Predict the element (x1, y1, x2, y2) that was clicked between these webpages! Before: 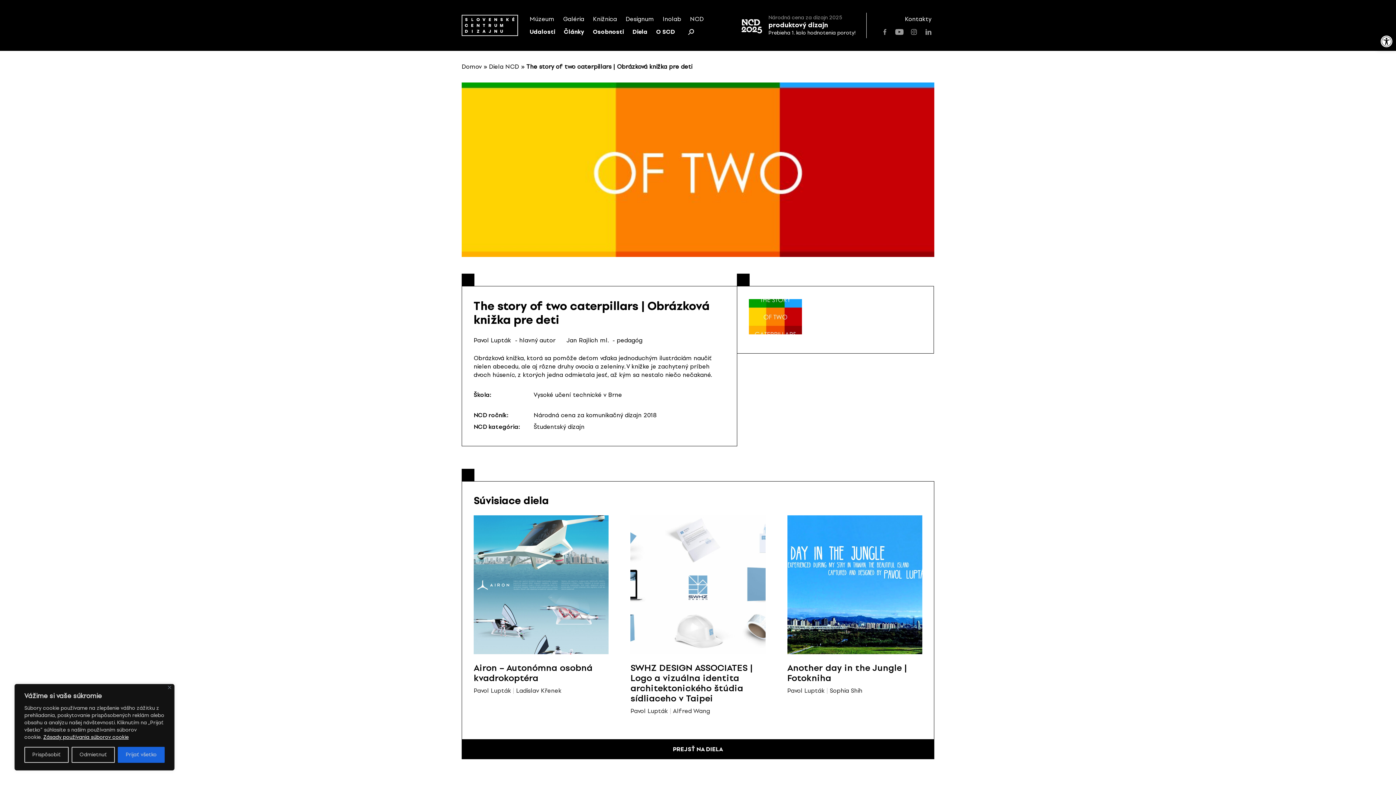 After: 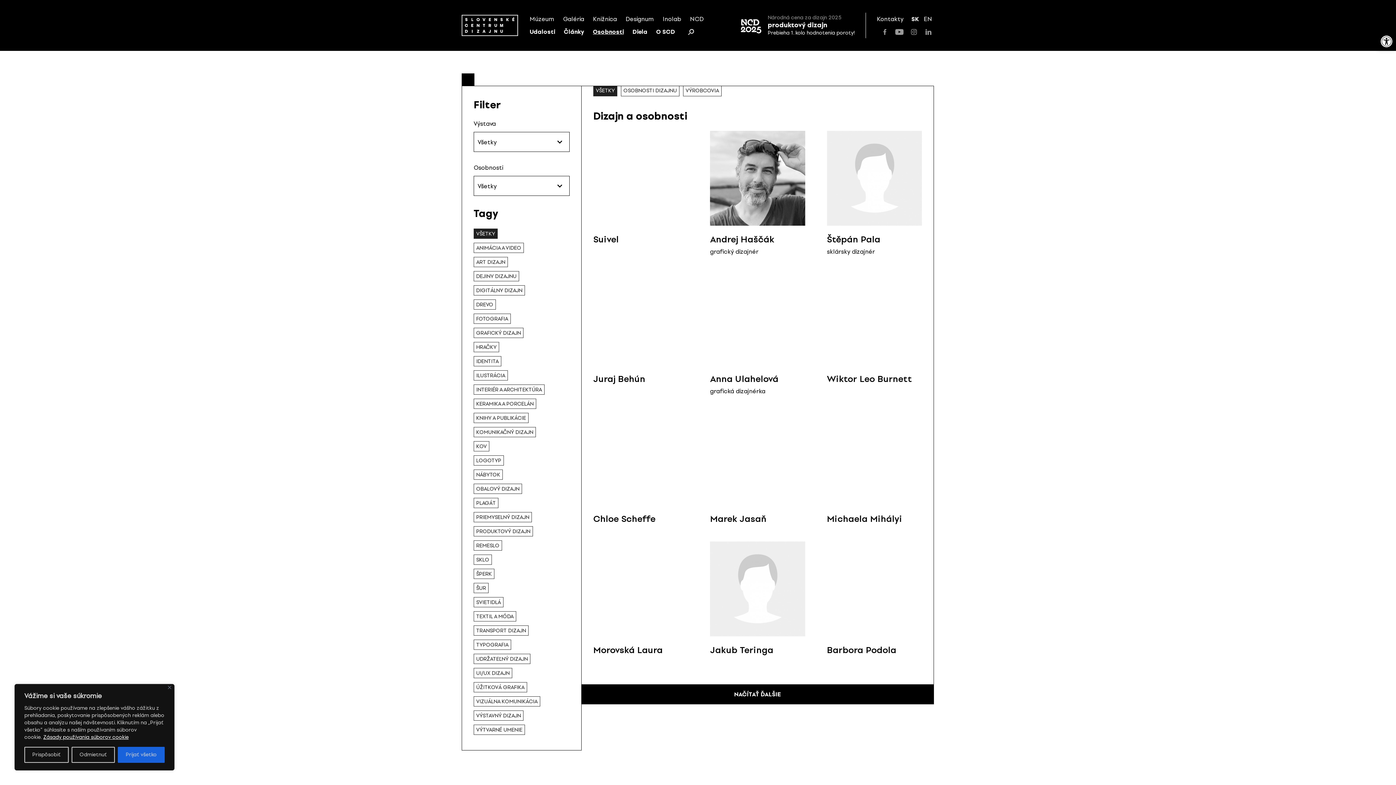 Action: bbox: (593, 25, 624, 38) label: Osobnosti